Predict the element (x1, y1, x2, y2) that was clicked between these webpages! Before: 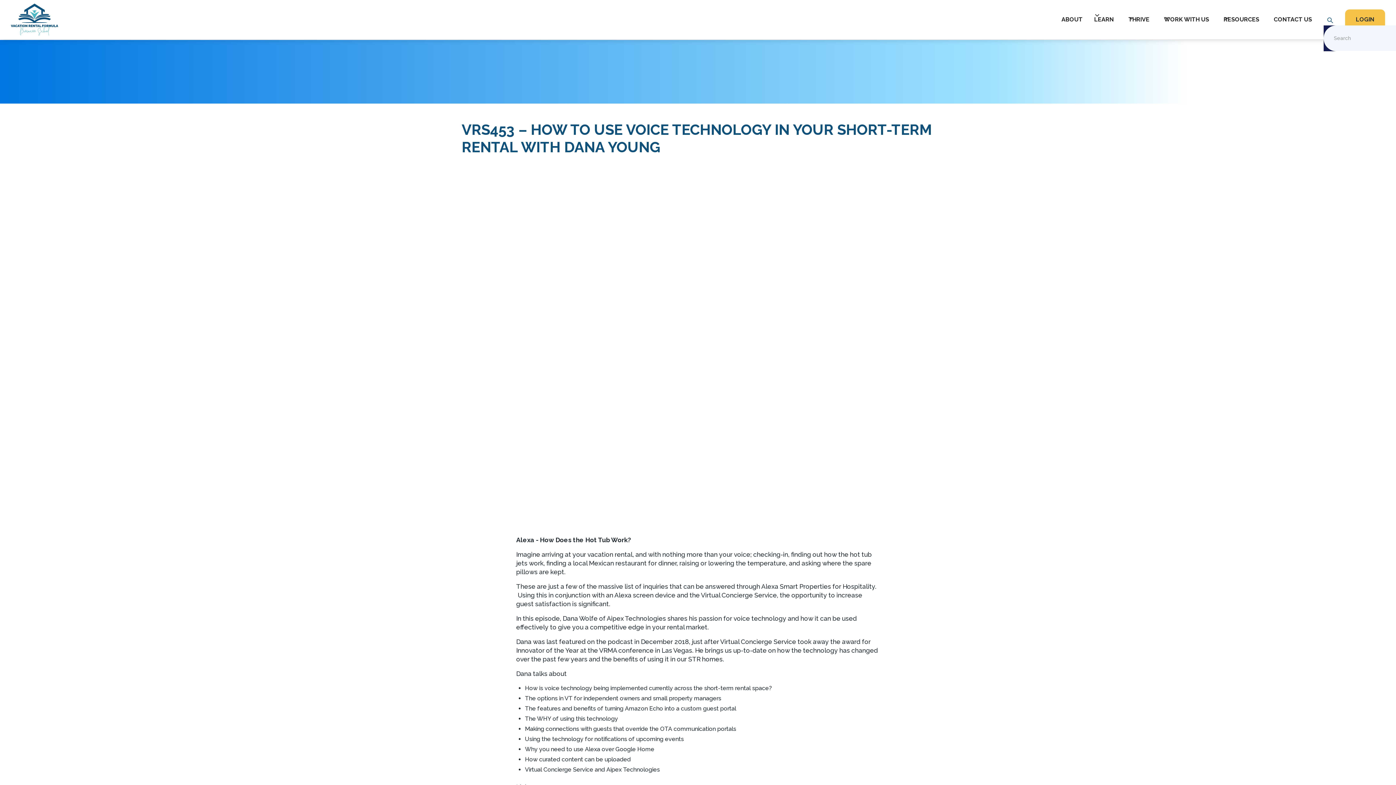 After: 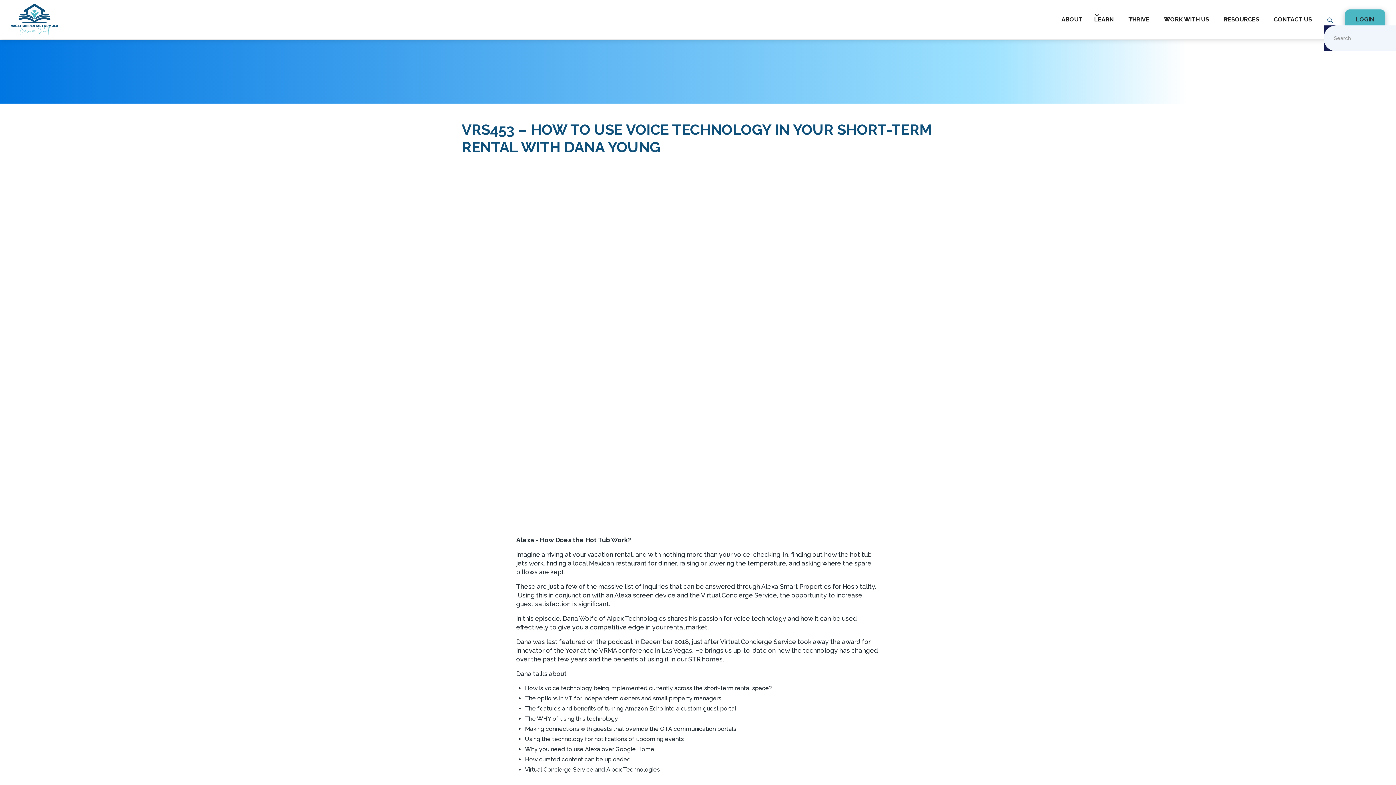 Action: label: LOGIN bbox: (1345, 9, 1385, 29)